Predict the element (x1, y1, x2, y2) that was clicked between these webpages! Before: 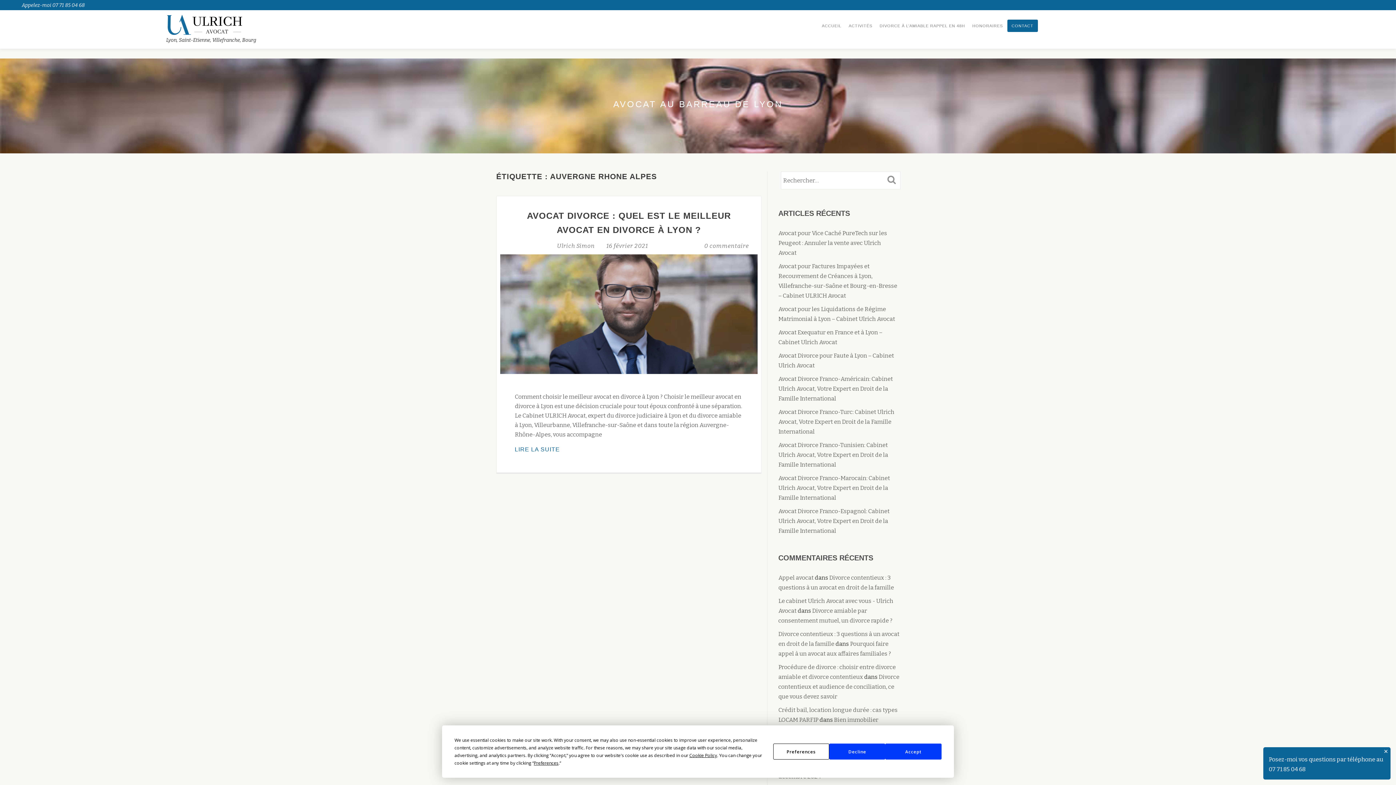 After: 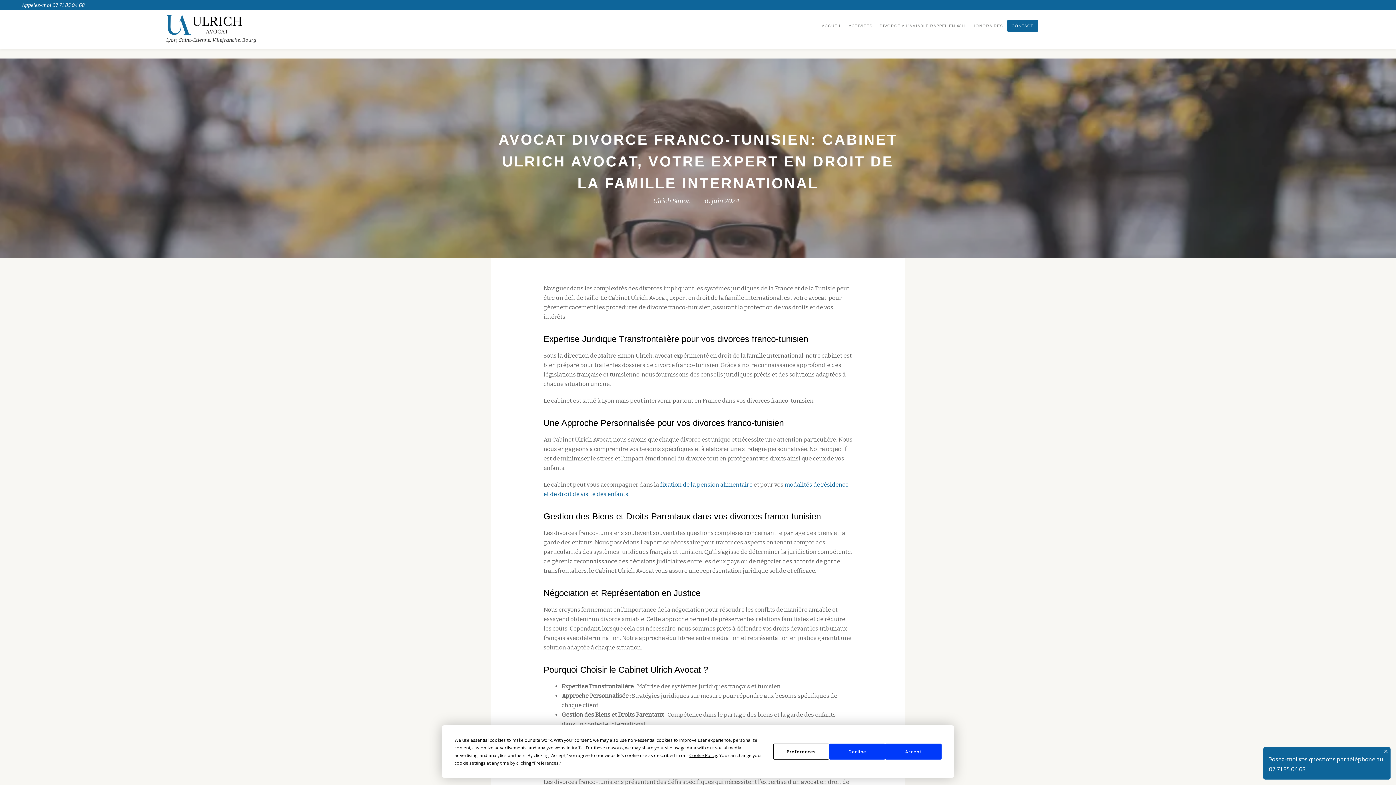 Action: label: Avocat Divorce Franco-Tunisien: Cabinet Ulrich Avocat, Votre Expert en Droit de la Famille International bbox: (778, 441, 888, 468)